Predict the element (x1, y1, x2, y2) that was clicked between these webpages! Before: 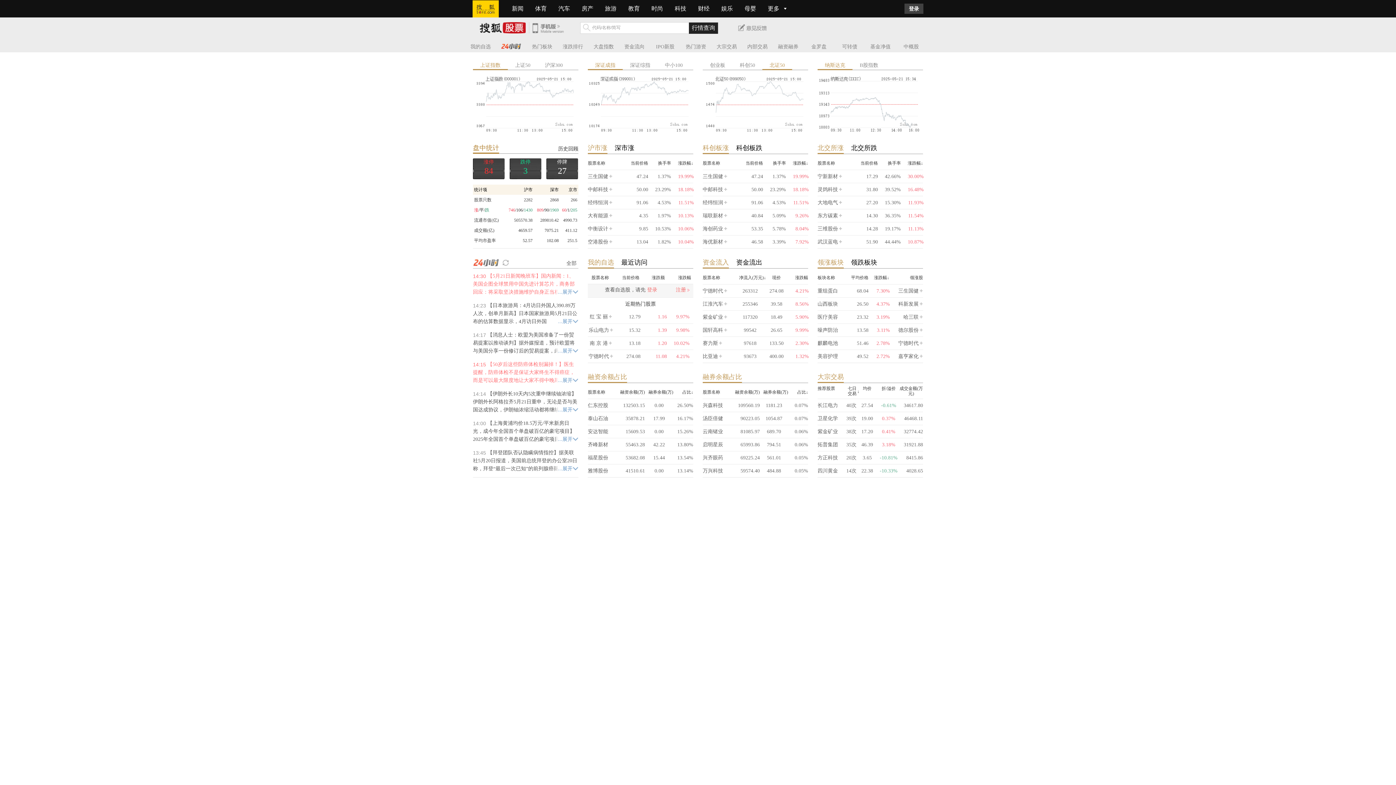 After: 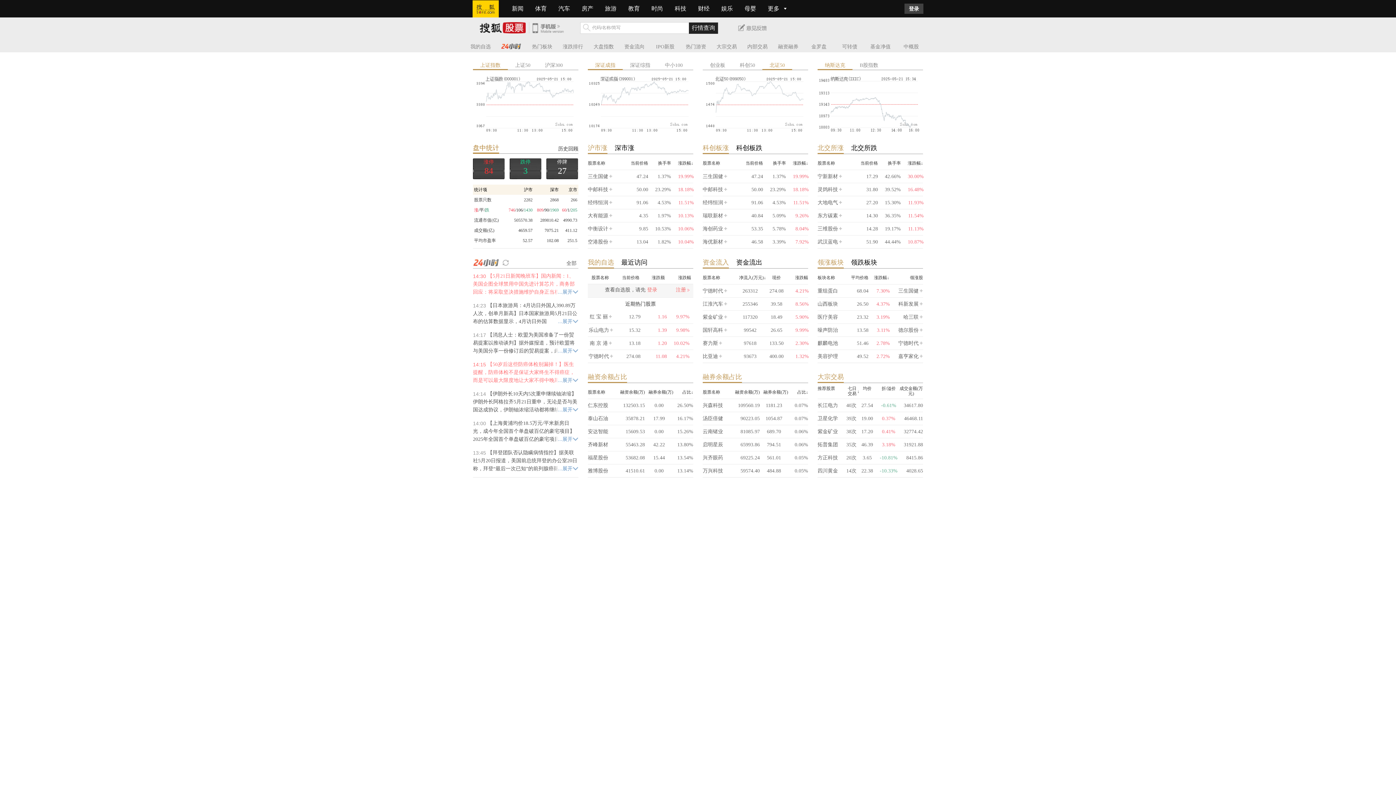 Action: bbox: (473, 100, 574, 106)